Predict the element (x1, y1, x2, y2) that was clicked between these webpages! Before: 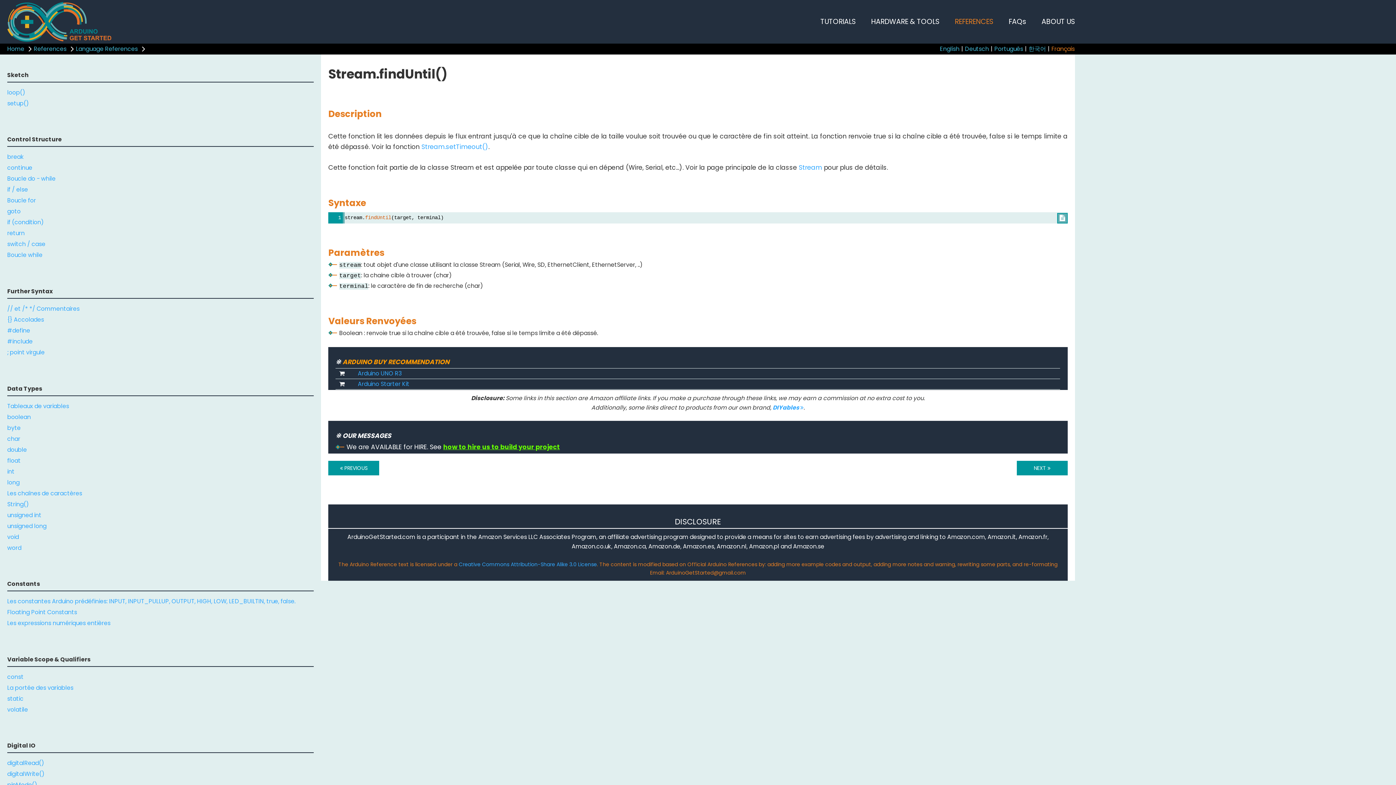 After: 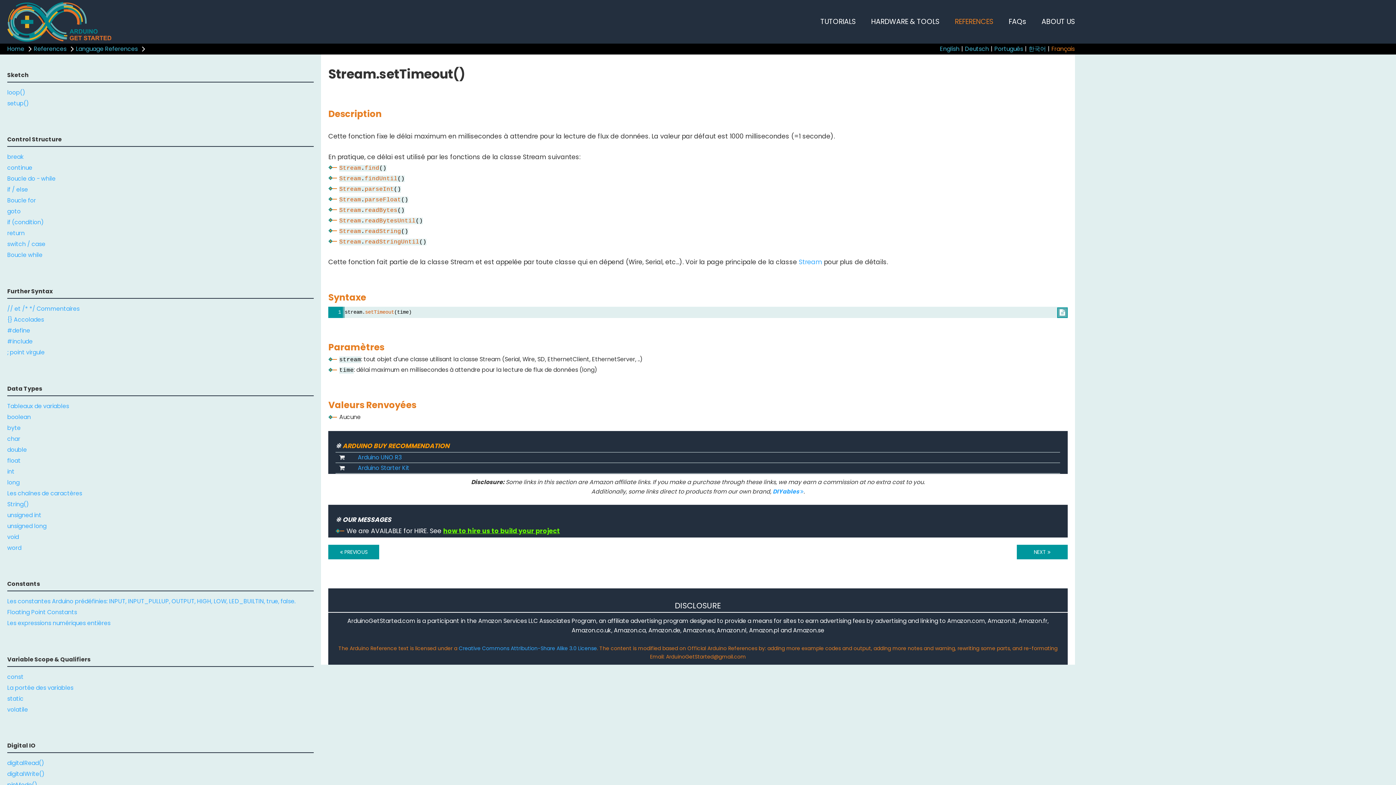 Action: bbox: (421, 142, 488, 151) label: Stream.setTimeout()